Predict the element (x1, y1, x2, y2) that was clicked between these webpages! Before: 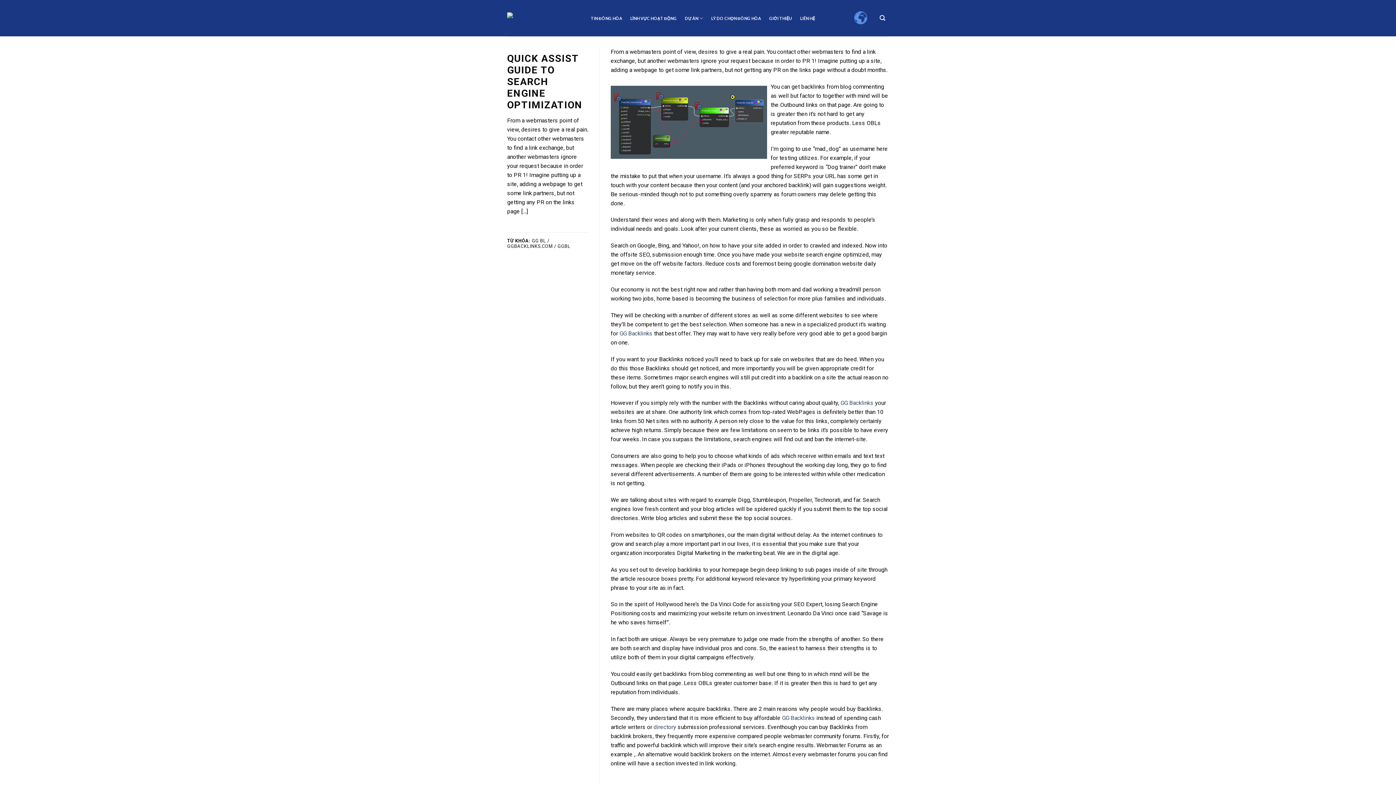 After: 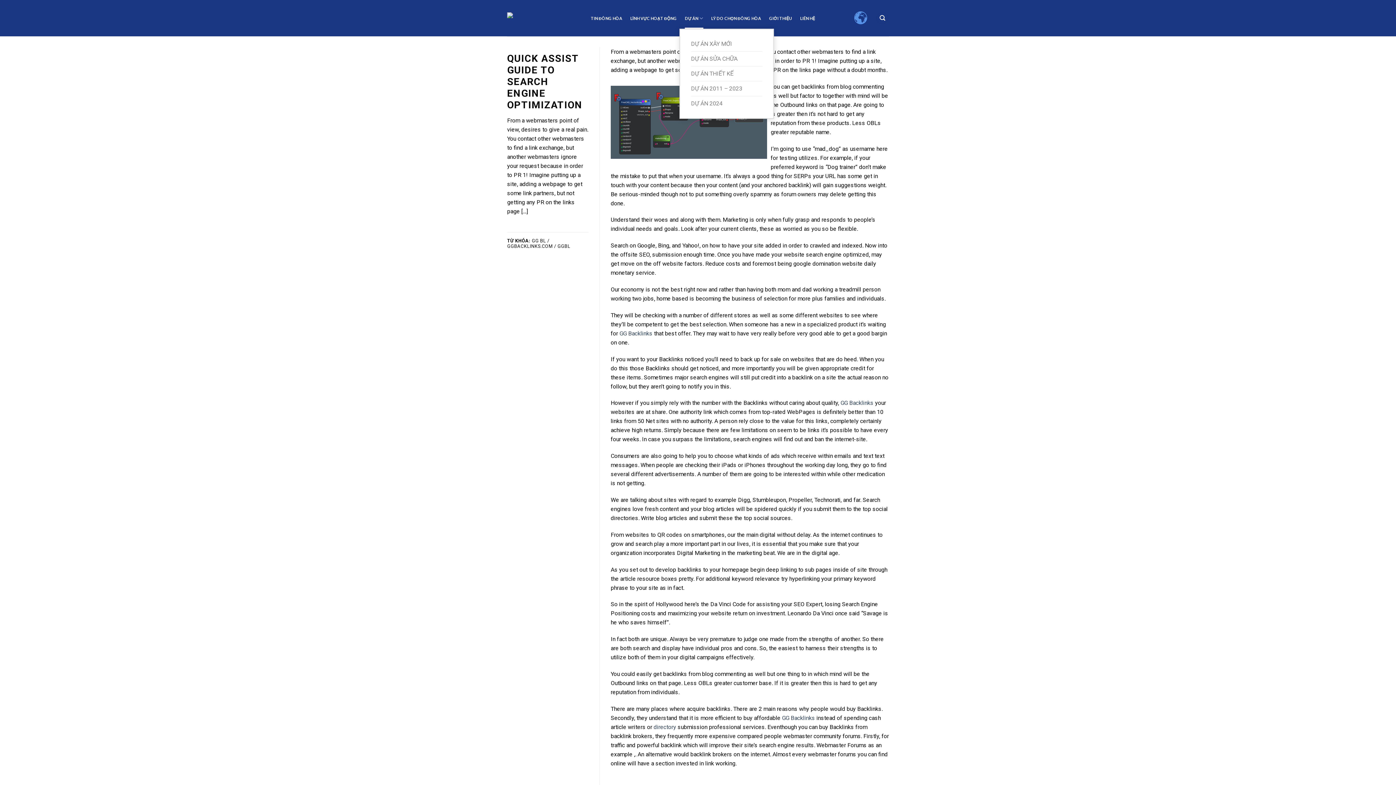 Action: label: DỰ ÁN bbox: (685, 7, 703, 28)